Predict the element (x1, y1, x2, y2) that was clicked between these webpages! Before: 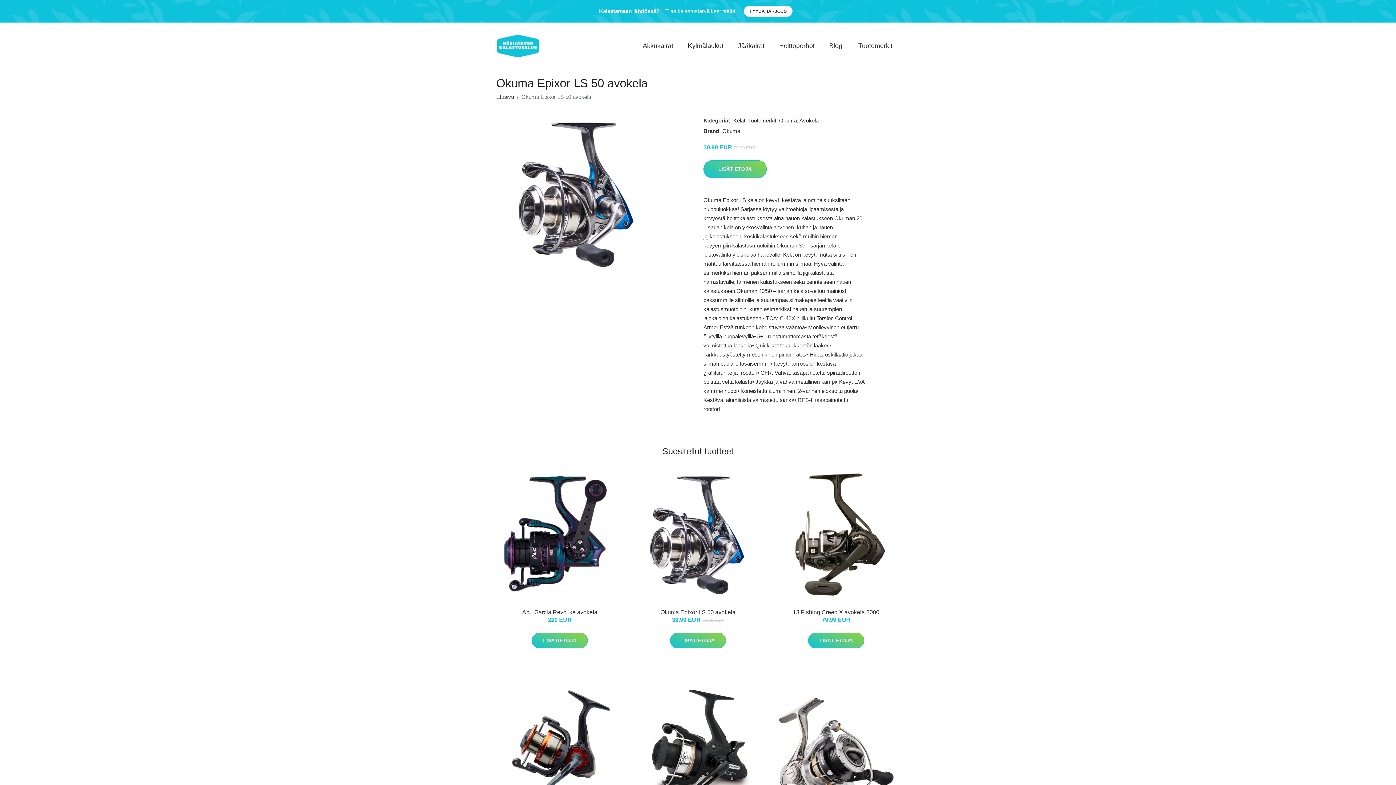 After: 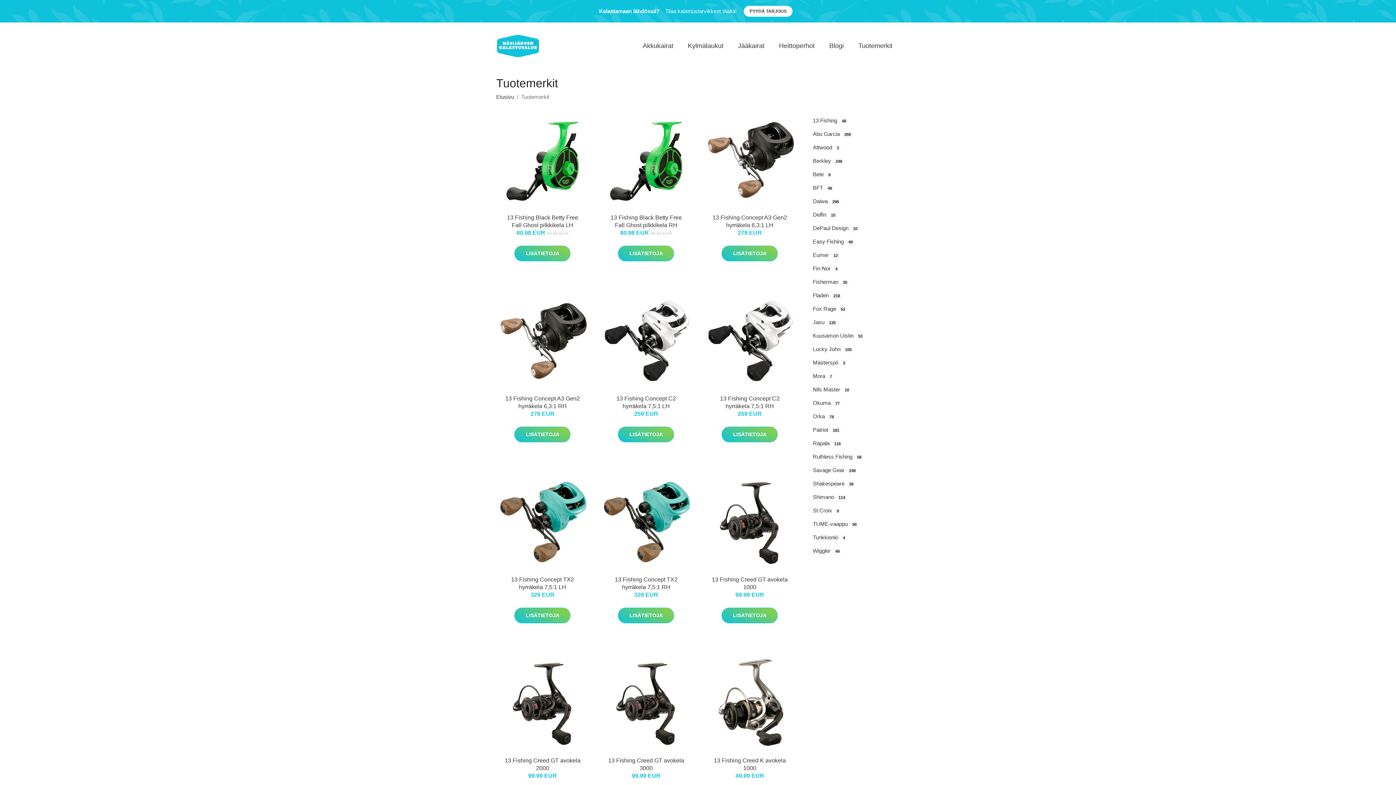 Action: label: Tuotemerkit bbox: (748, 117, 776, 123)